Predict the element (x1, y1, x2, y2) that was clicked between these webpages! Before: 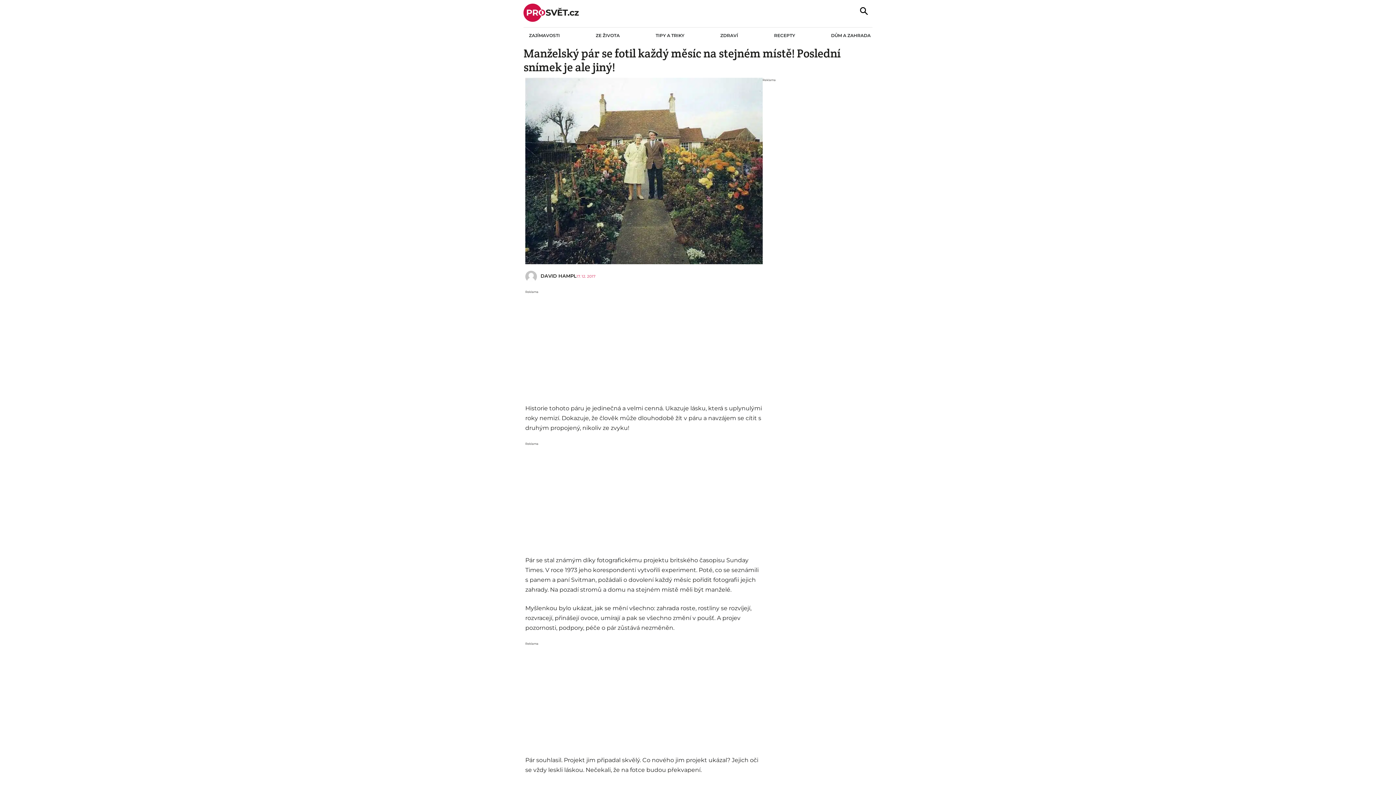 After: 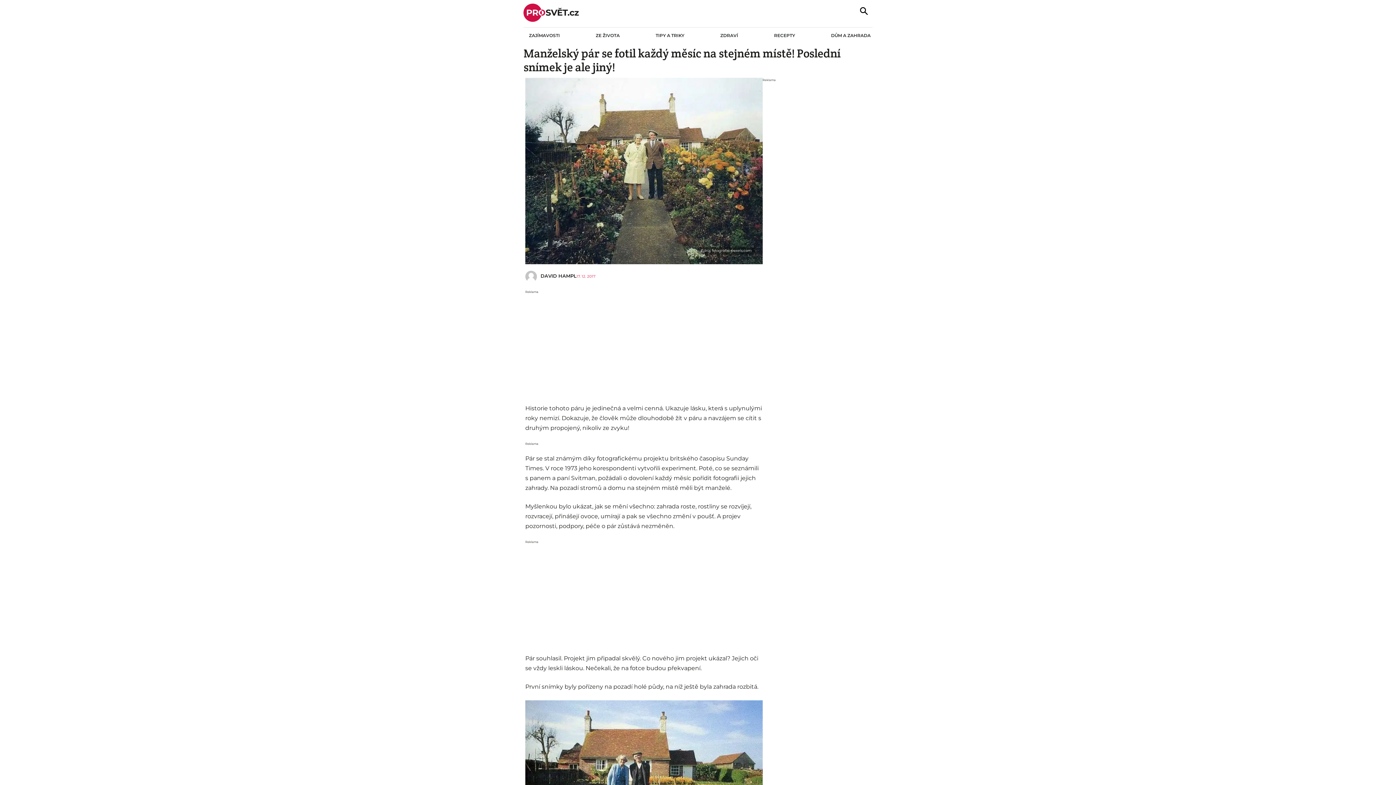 Action: label: i bbox: (748, 247, 755, 254)